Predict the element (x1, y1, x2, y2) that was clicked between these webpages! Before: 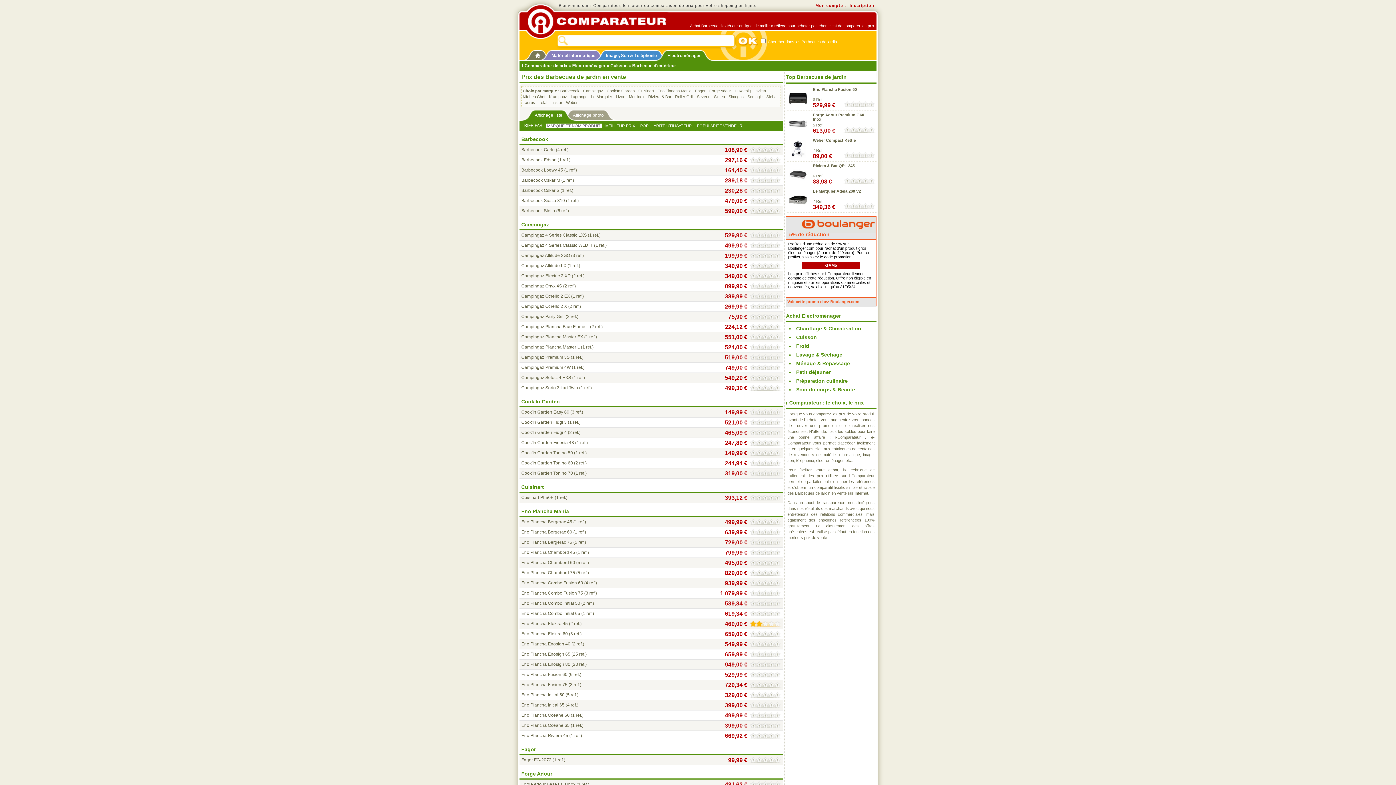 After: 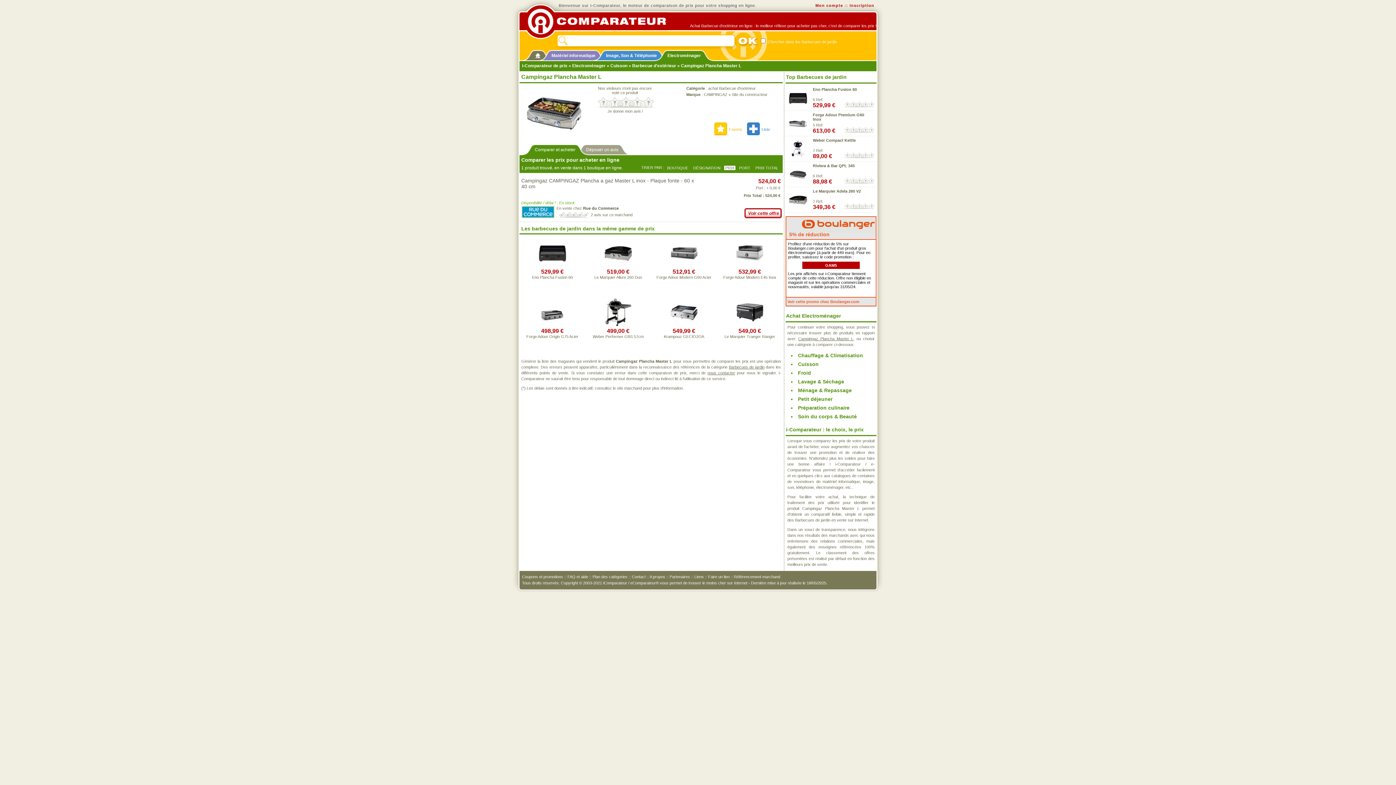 Action: label: Campingaz Plancha Master L bbox: (521, 344, 580, 349)